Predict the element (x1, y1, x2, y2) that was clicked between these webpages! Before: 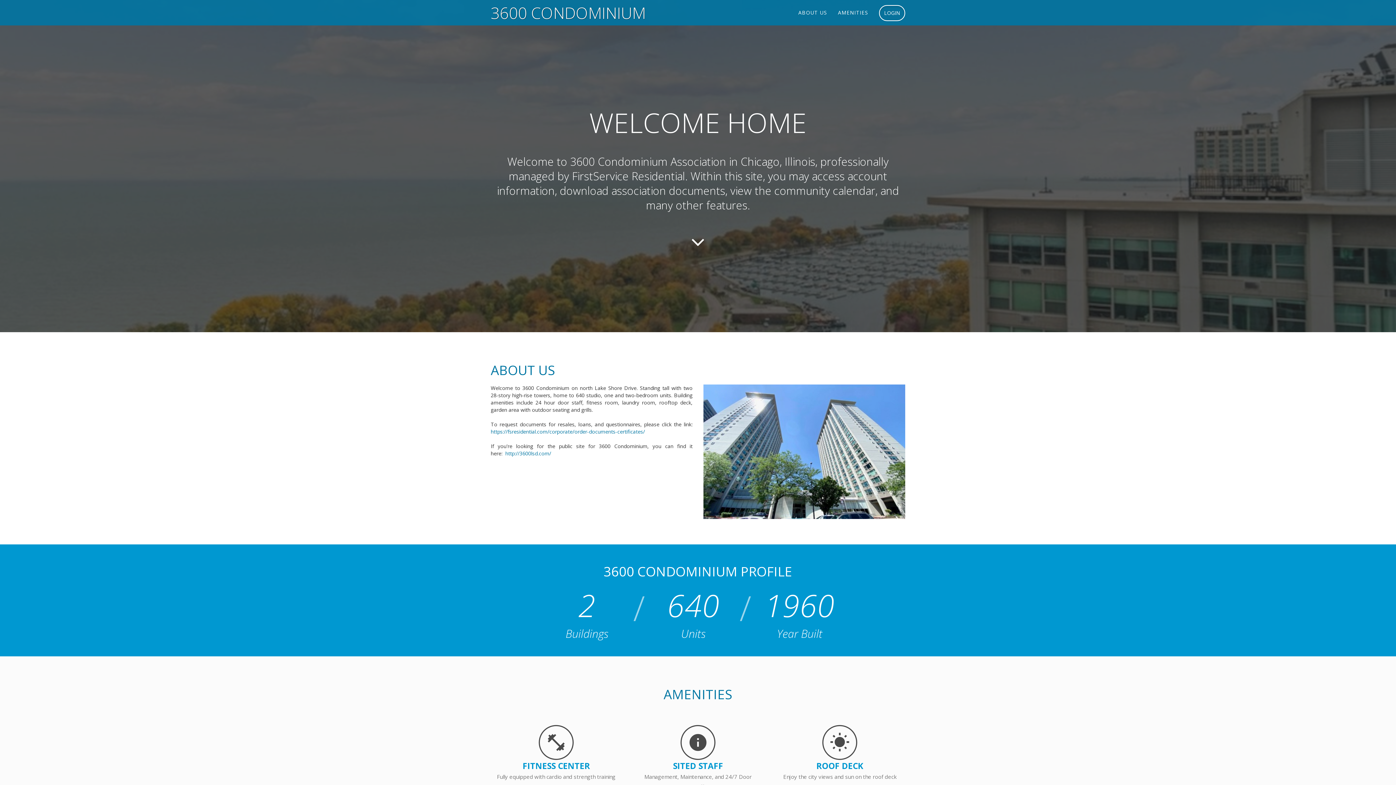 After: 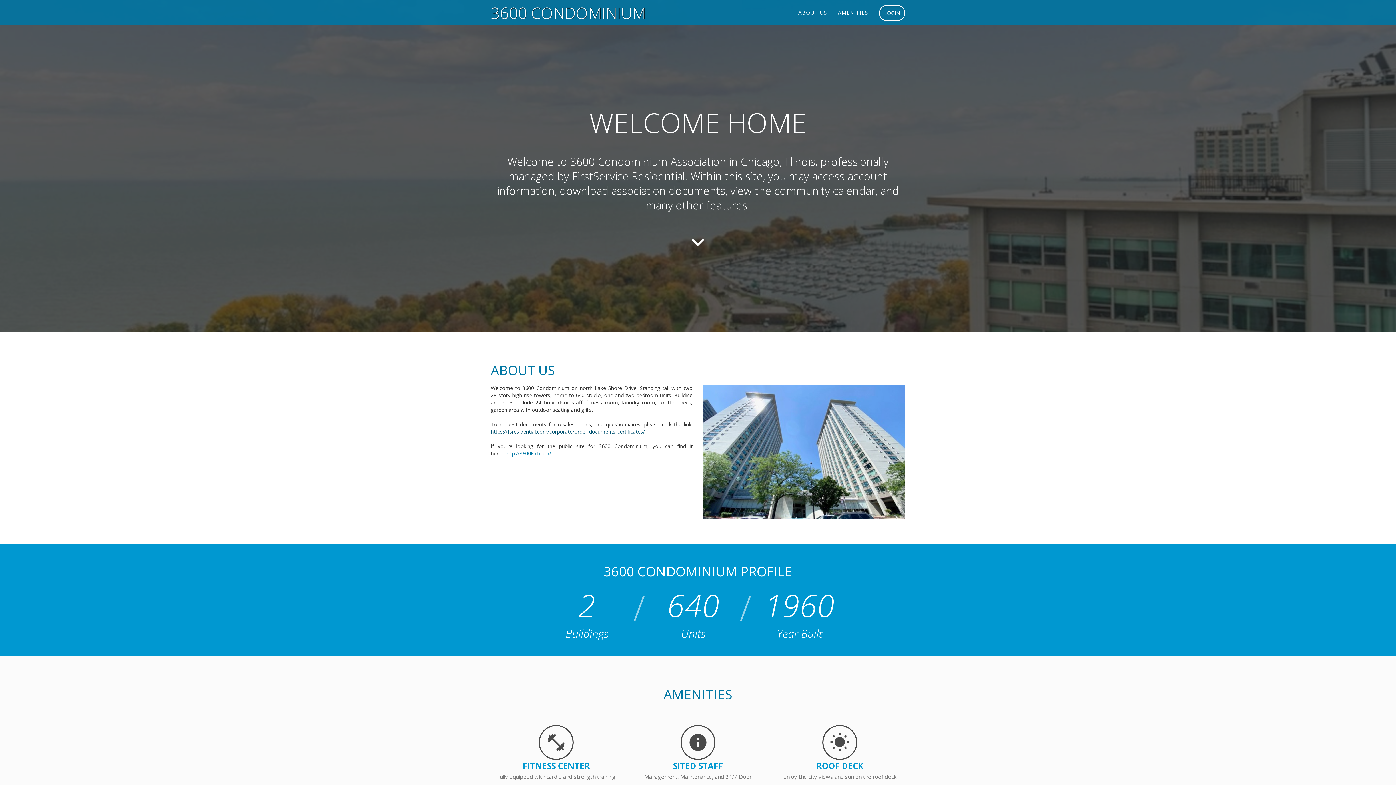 Action: label: https://fsresidential.com/corporate/order-documents-certificates/ bbox: (490, 428, 645, 435)